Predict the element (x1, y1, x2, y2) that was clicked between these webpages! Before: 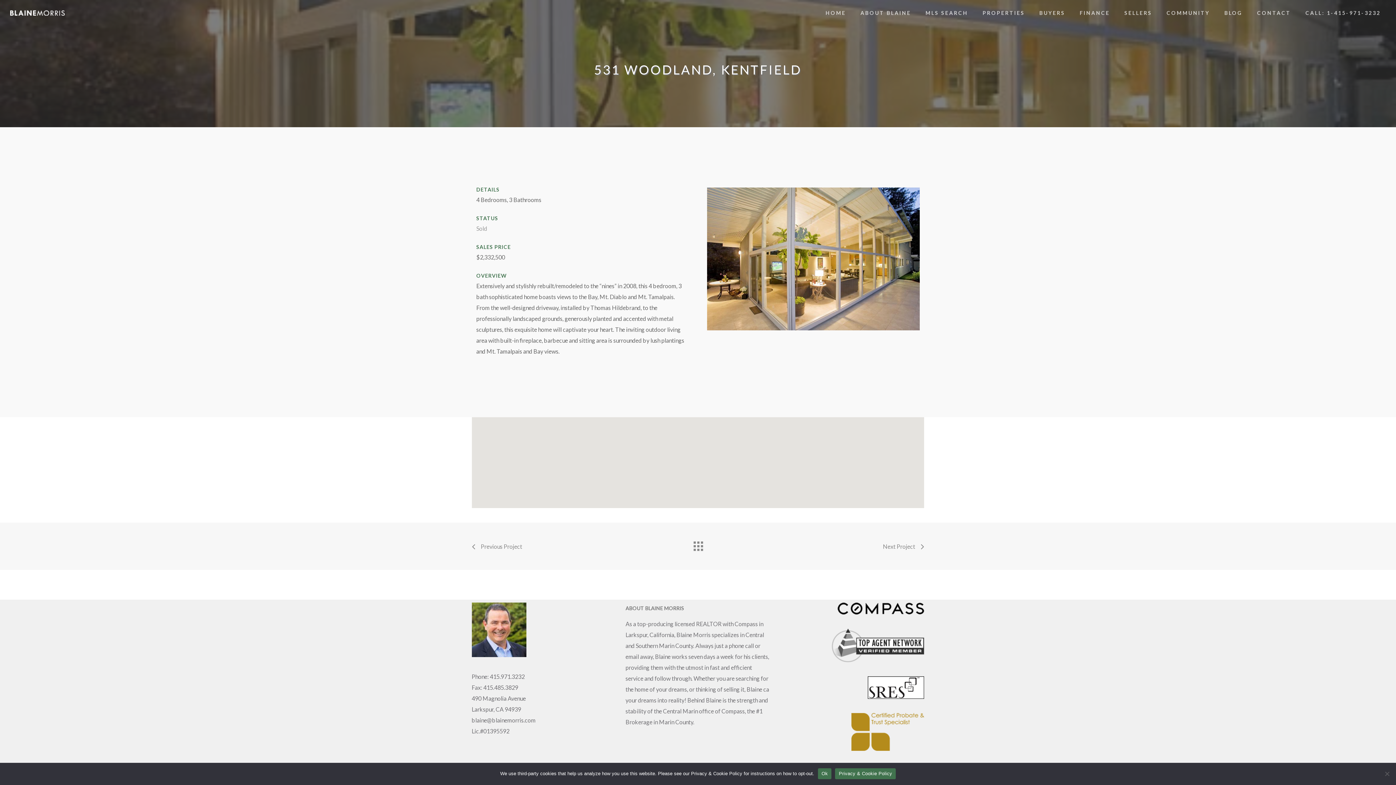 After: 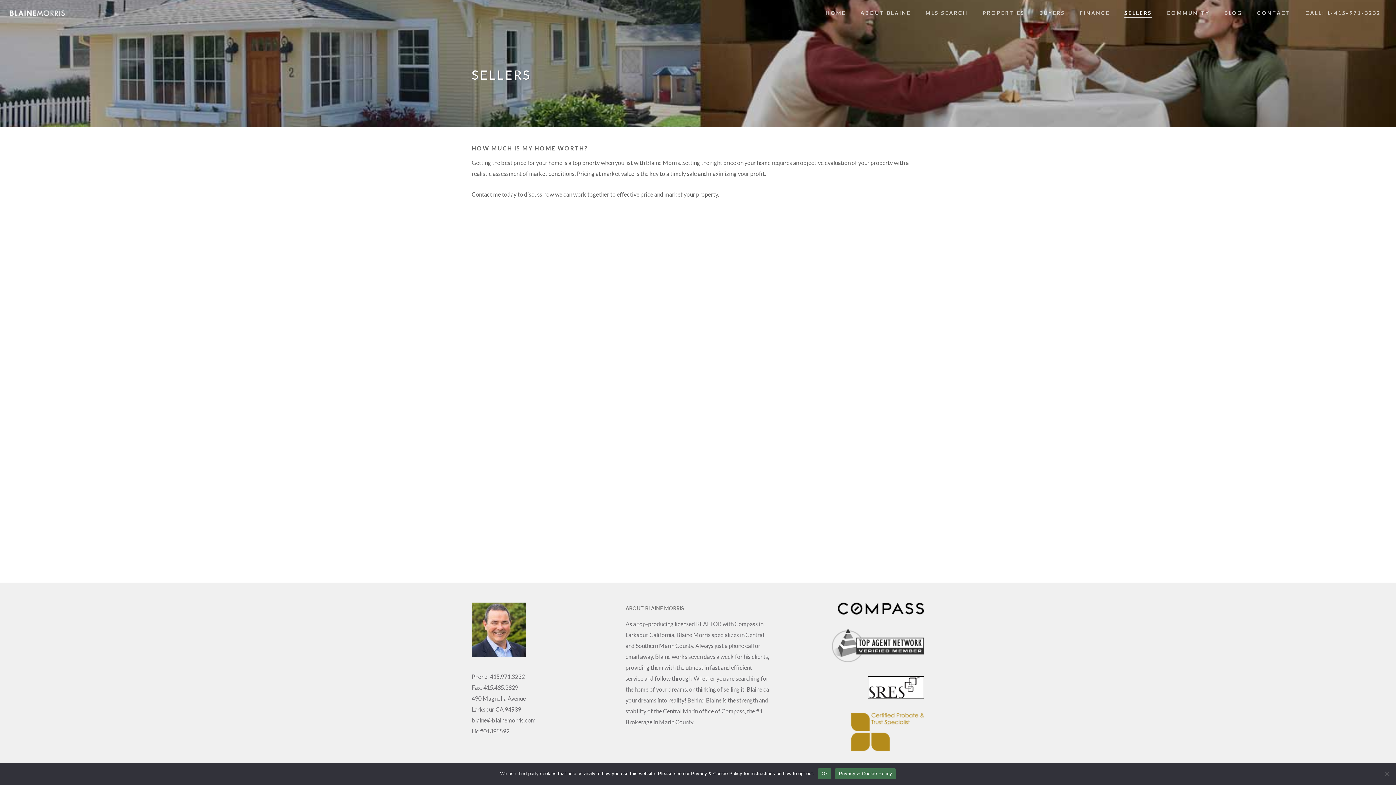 Action: bbox: (1124, 10, 1152, 15) label: SELLERS